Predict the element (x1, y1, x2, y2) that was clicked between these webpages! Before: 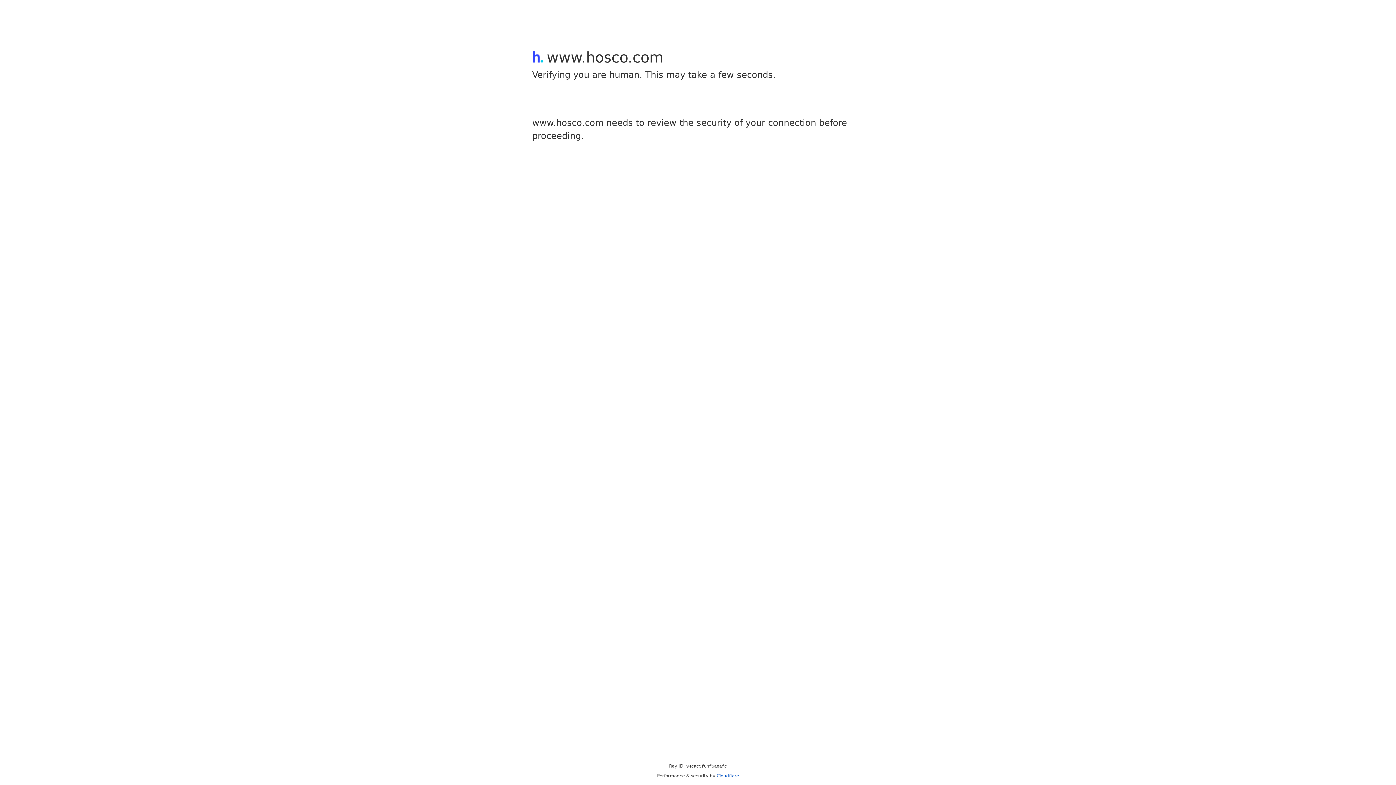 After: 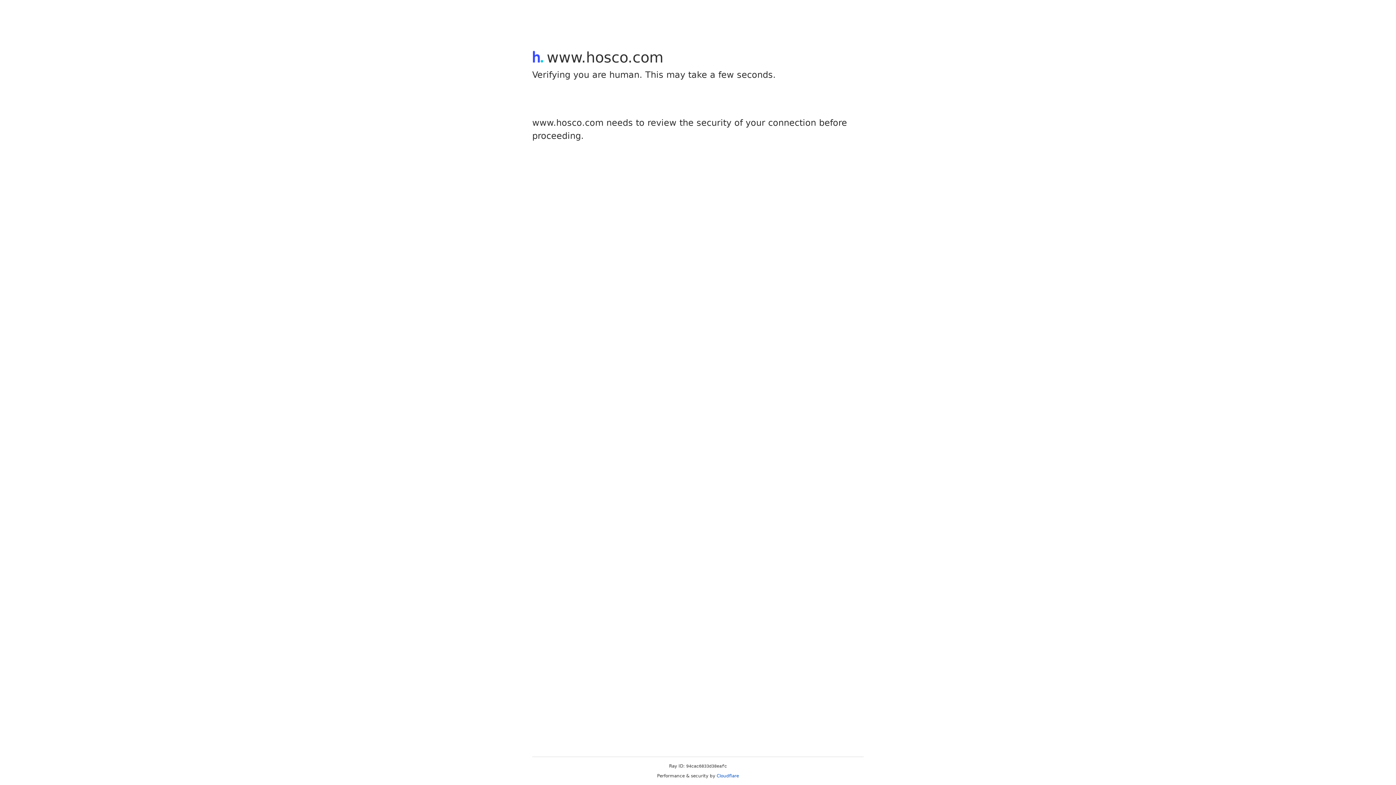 Action: label: Cloudflare bbox: (716, 773, 739, 778)